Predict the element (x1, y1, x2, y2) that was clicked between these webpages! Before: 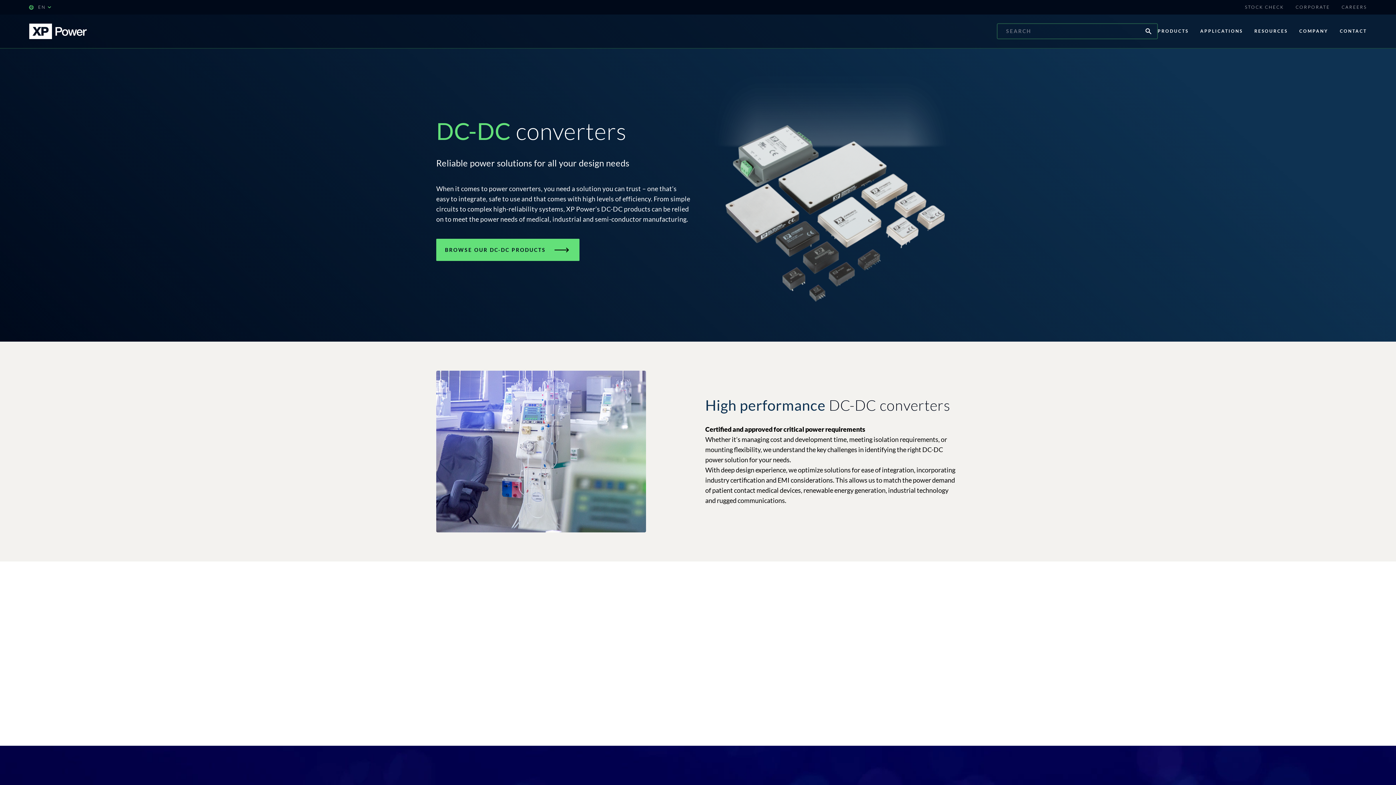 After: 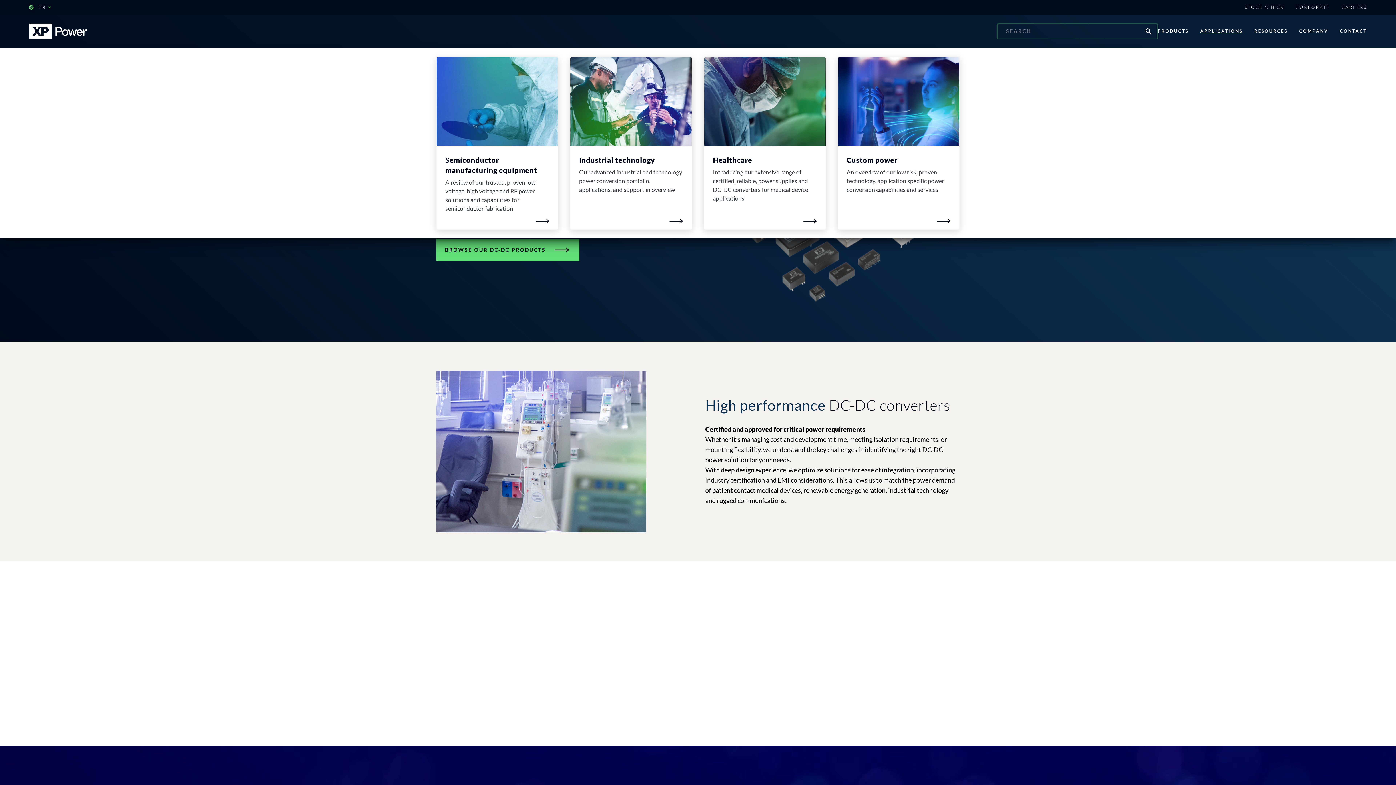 Action: bbox: (1188, 14, 1243, 48) label: APPLICATIONS